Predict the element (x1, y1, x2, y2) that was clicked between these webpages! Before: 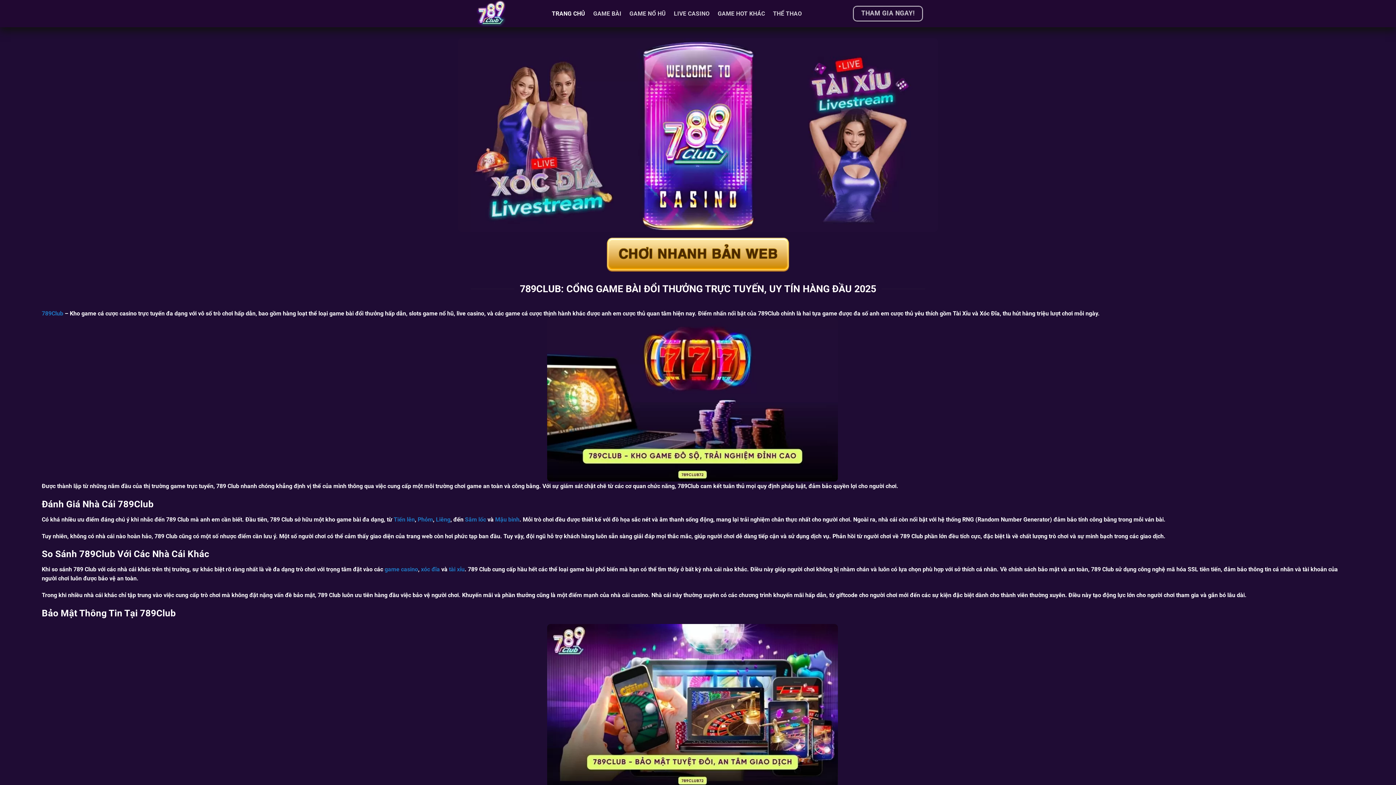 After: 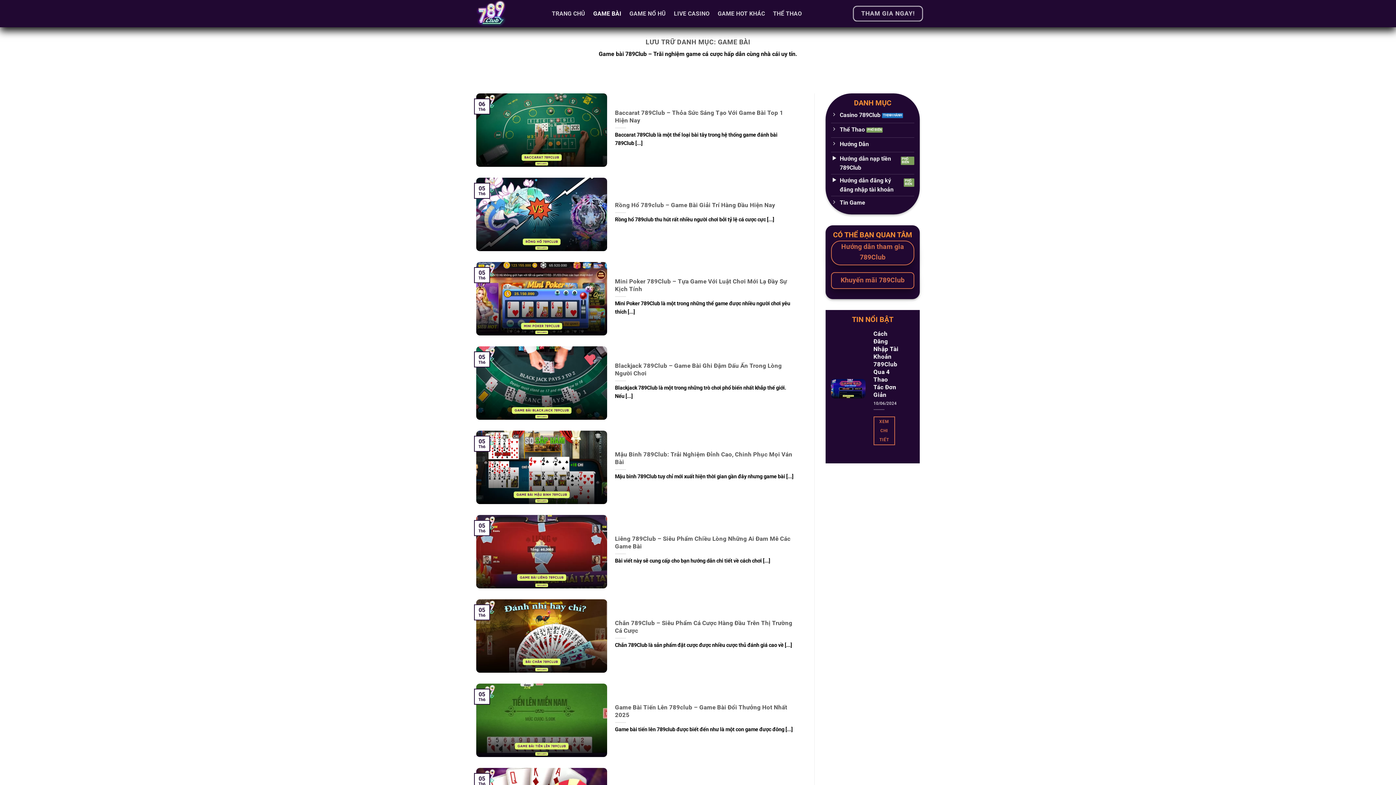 Action: bbox: (593, 5, 621, 21) label: GAME BÀI